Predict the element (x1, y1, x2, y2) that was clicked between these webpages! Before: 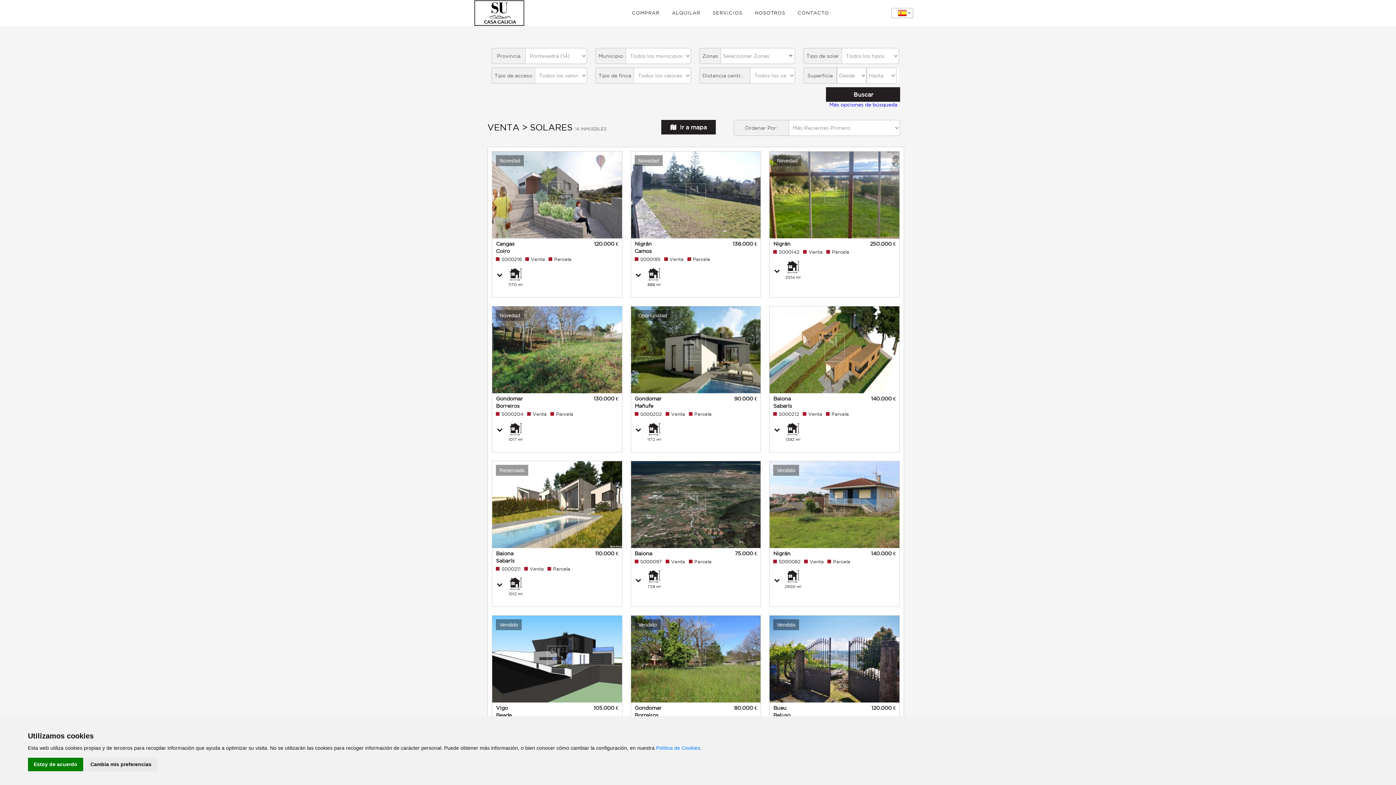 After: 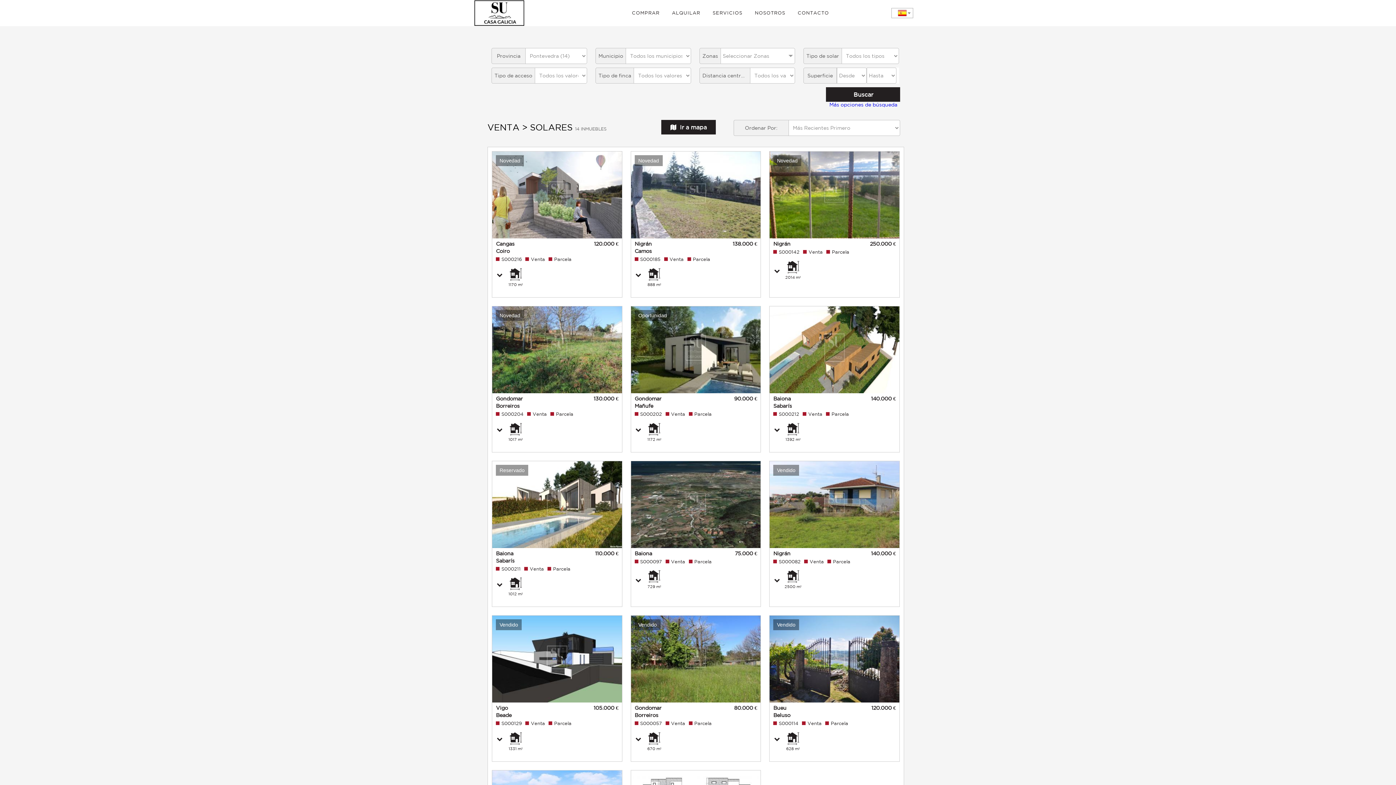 Action: bbox: (27, 758, 83, 771) label: Estoy de acuerdo